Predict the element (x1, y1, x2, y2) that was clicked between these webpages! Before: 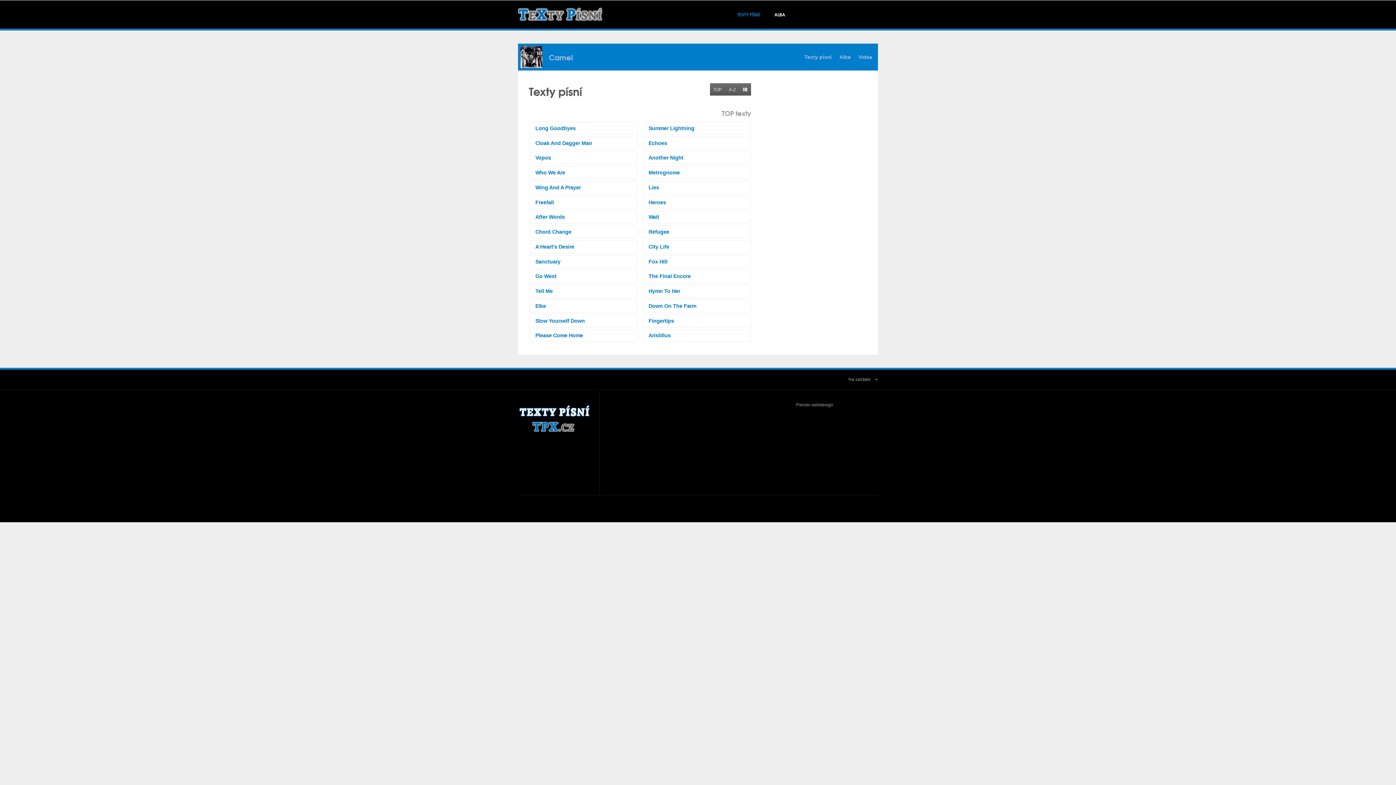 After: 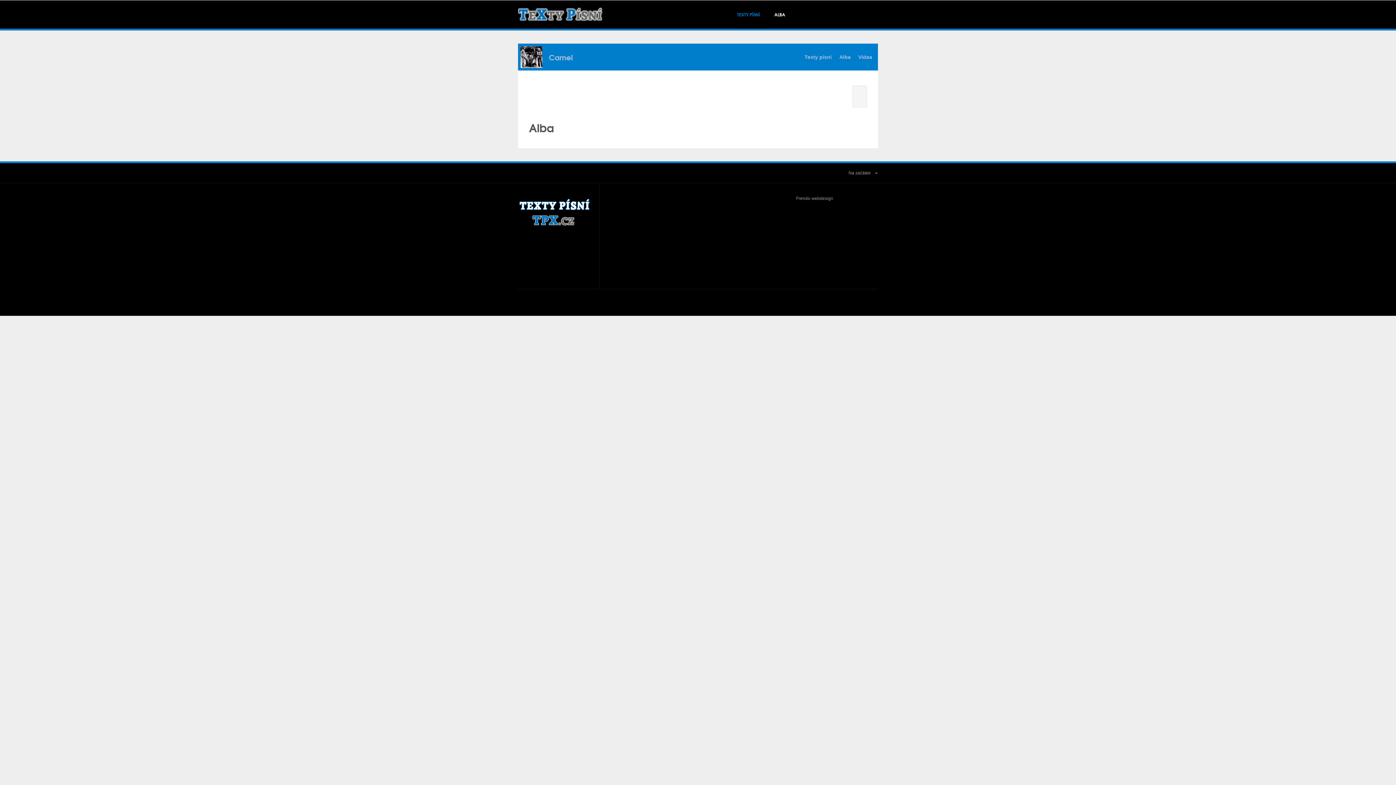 Action: label: Alba bbox: (836, 54, 854, 60)